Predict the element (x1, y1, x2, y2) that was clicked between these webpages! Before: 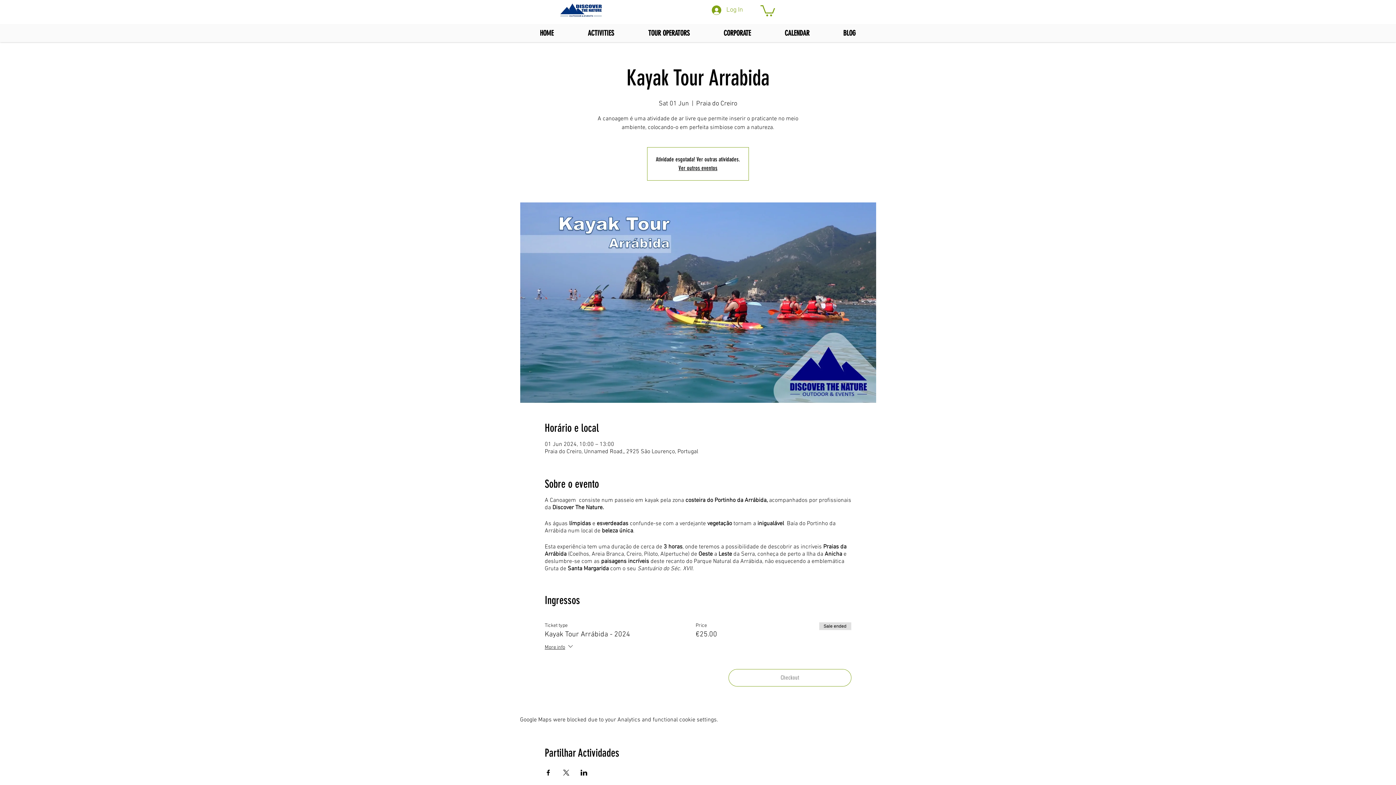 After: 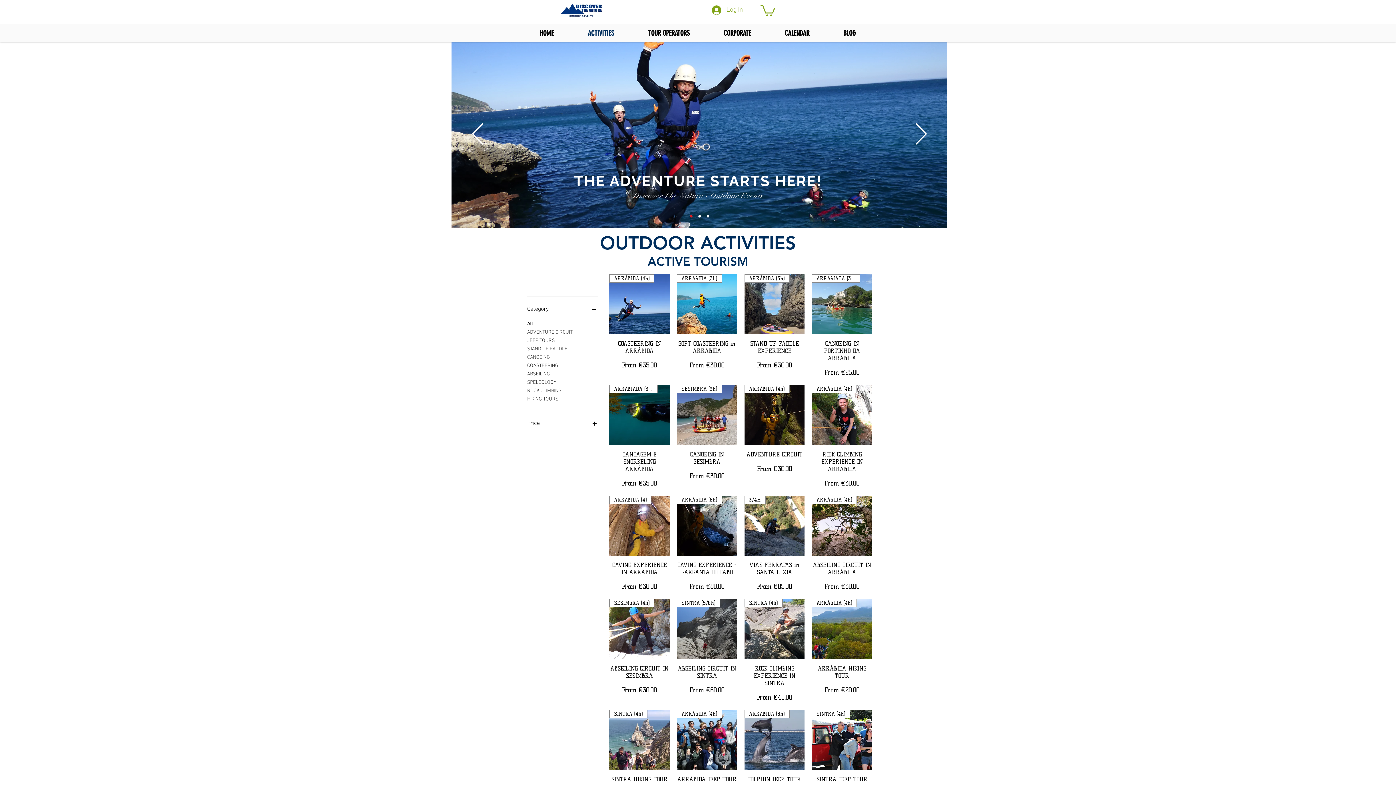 Action: label: ACTIVITIES bbox: (570, 24, 631, 40)